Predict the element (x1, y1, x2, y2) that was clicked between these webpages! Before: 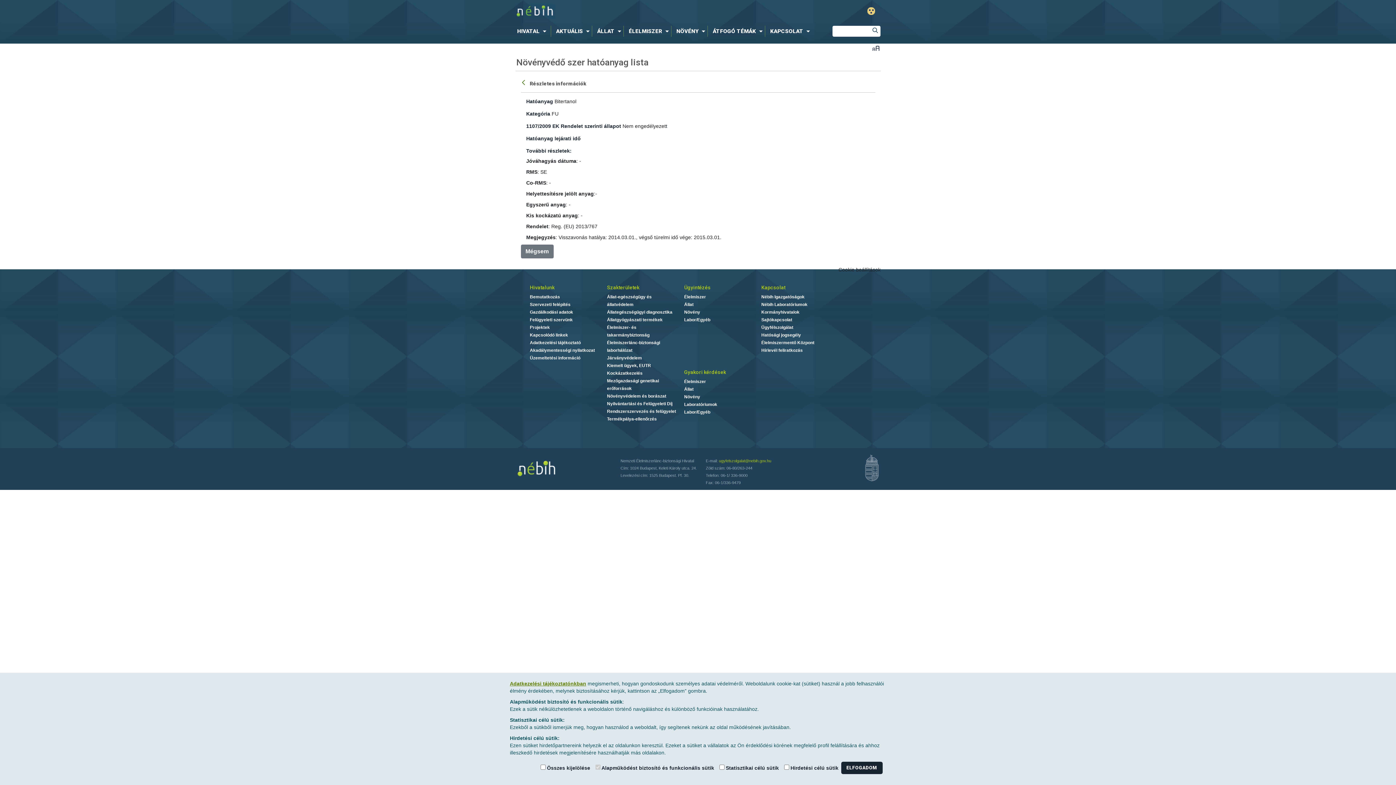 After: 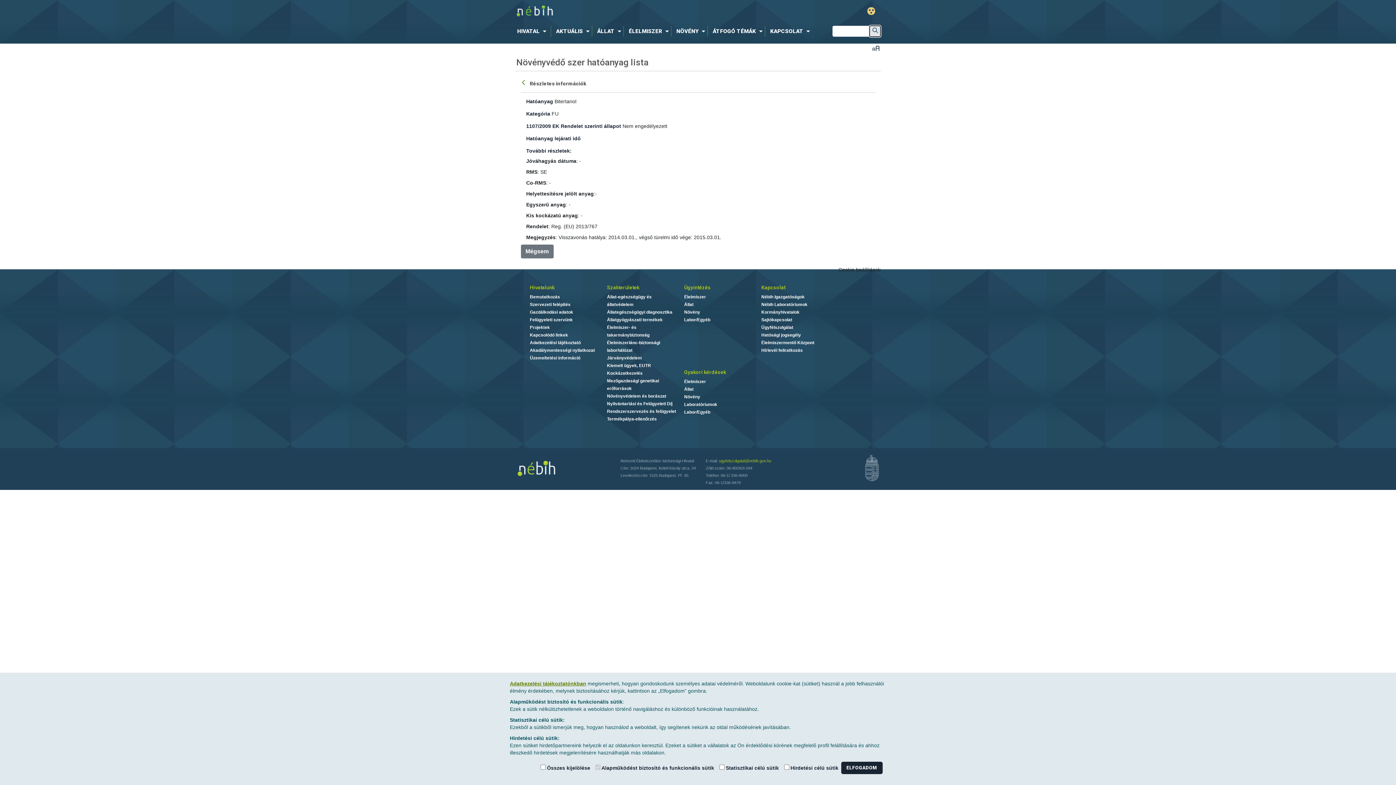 Action: label: Keresés bbox: (869, 25, 880, 36)